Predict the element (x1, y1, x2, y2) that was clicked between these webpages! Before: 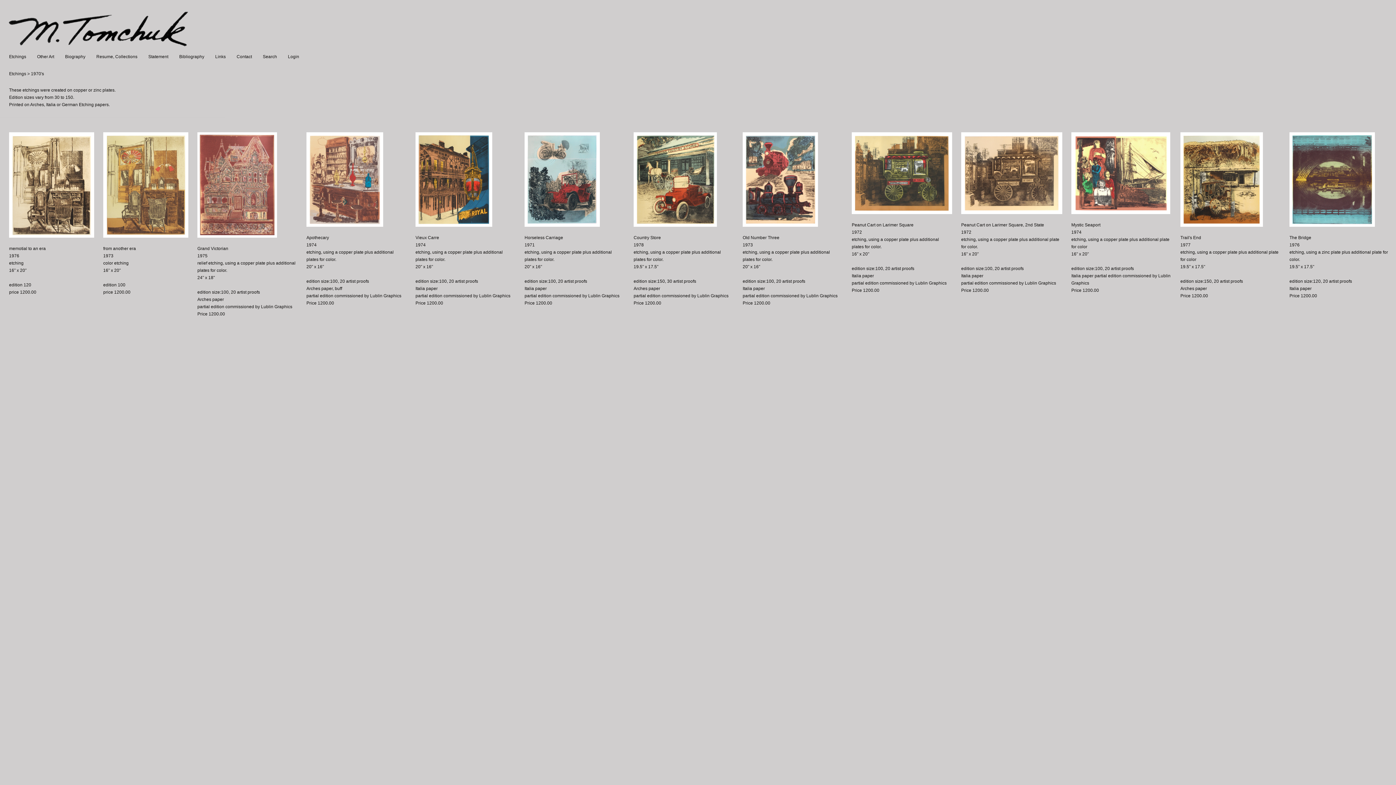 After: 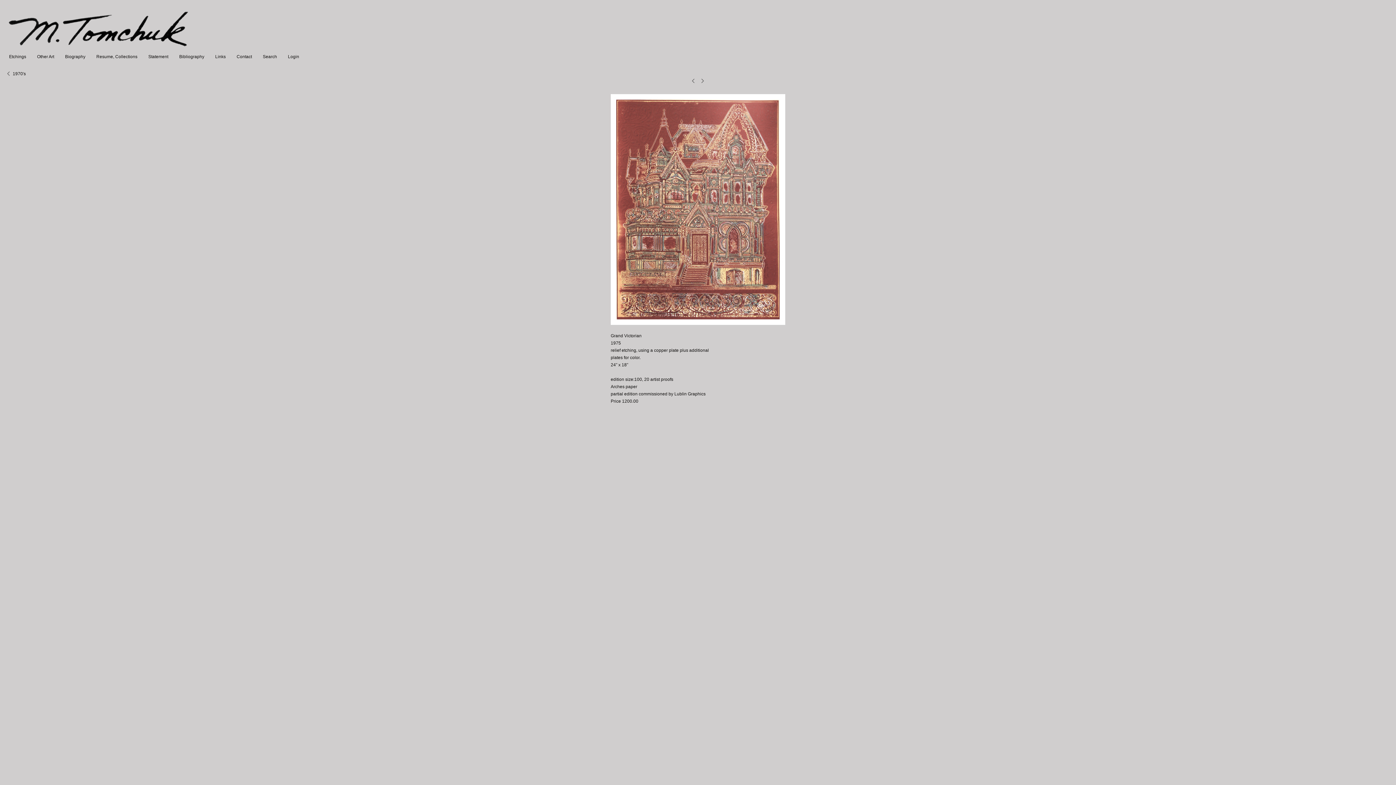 Action: bbox: (197, 132, 297, 237)